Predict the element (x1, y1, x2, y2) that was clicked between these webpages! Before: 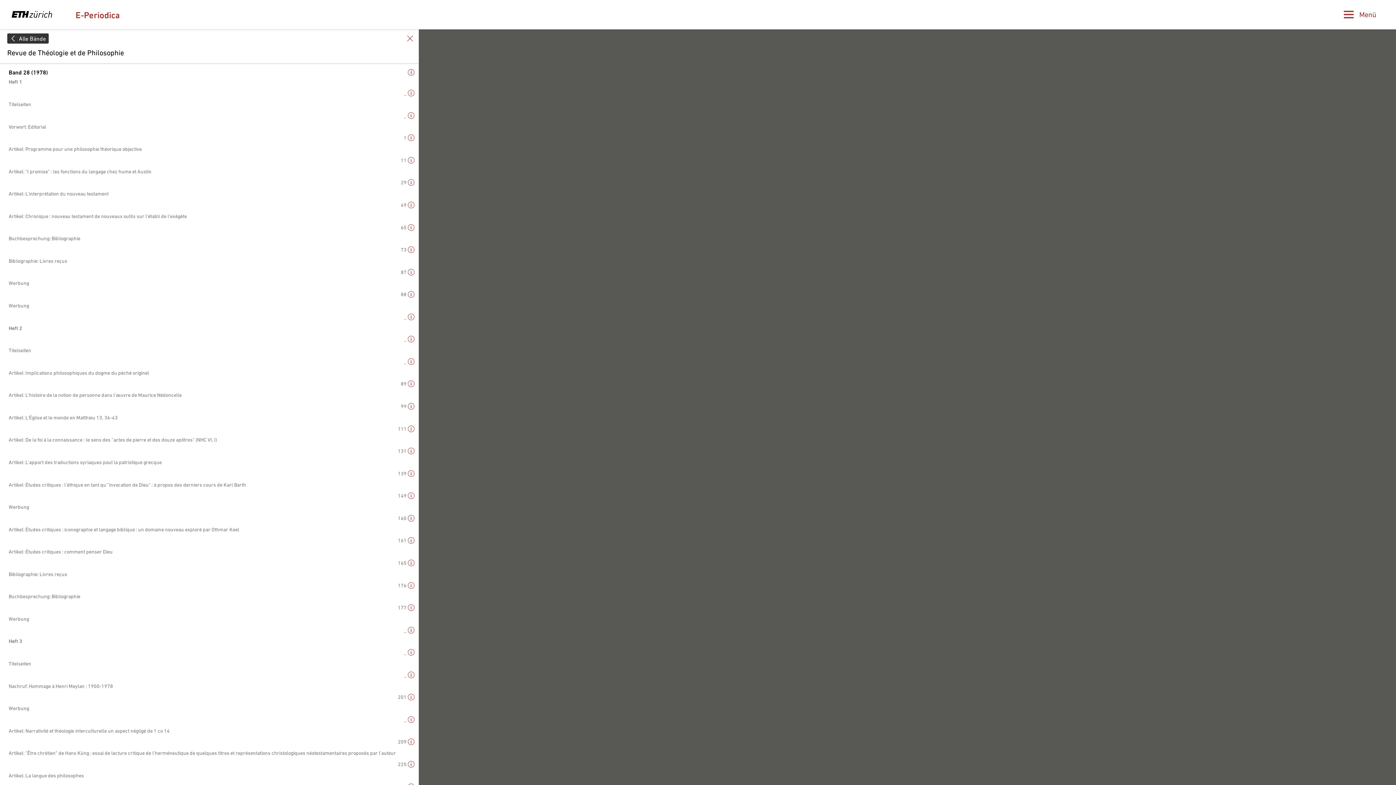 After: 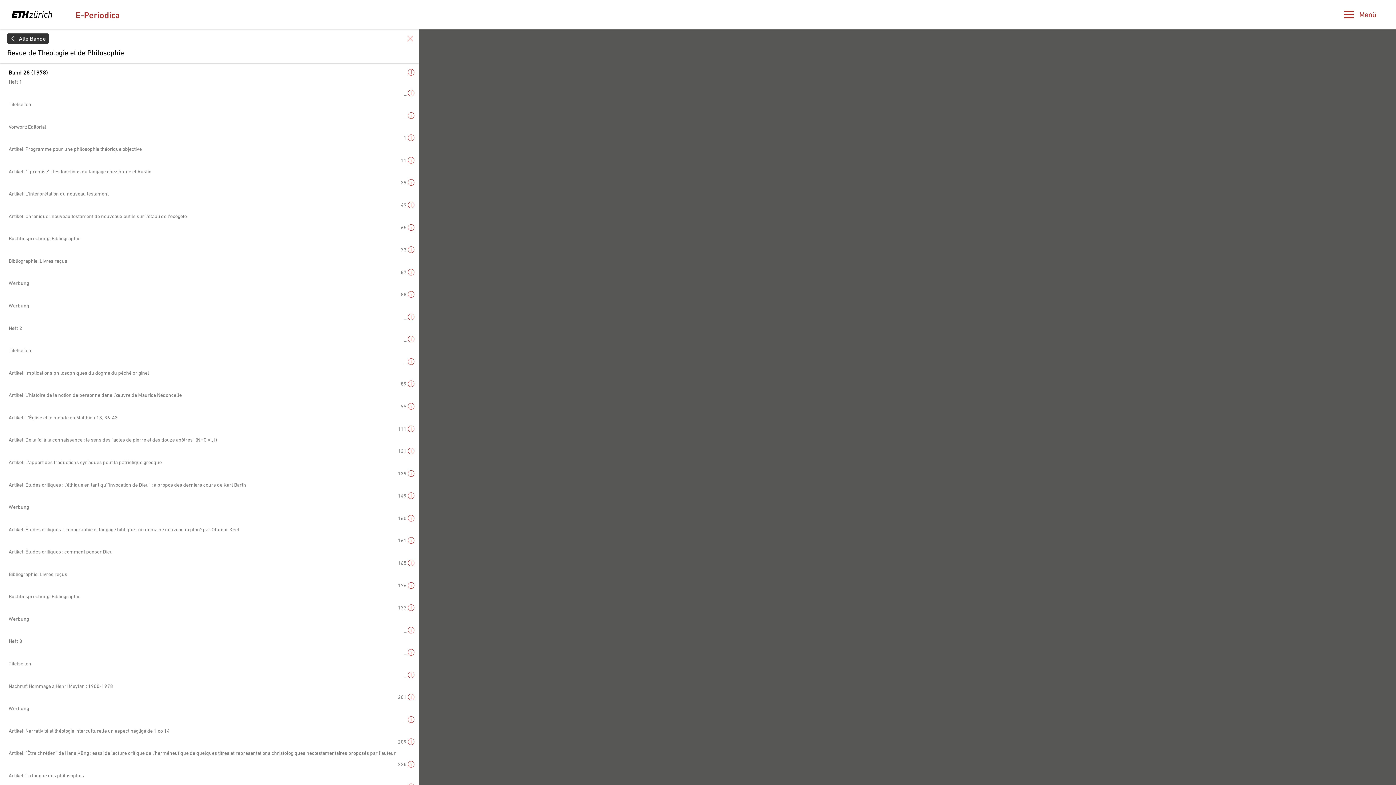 Action: label: Artikel: La langue des philosophes bbox: (8, 772, 84, 779)